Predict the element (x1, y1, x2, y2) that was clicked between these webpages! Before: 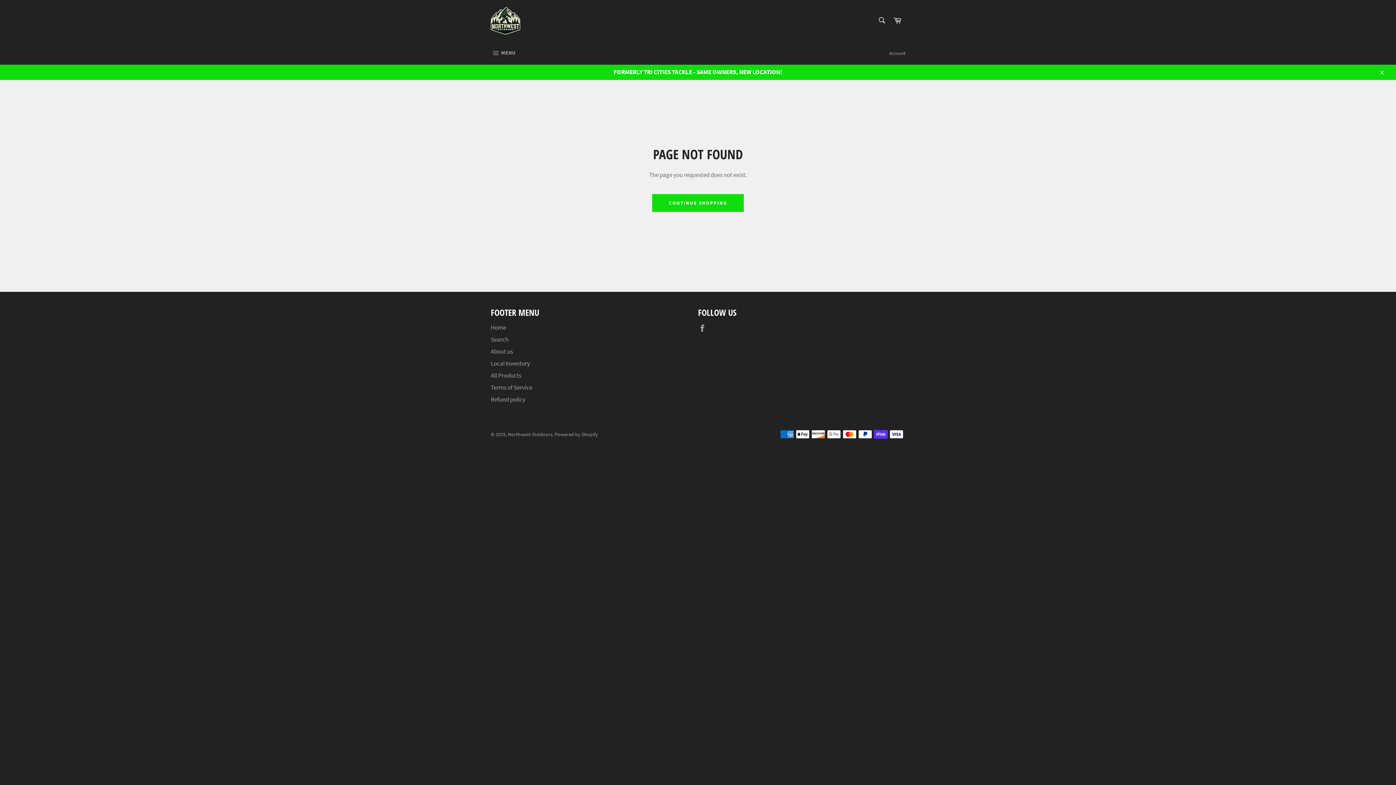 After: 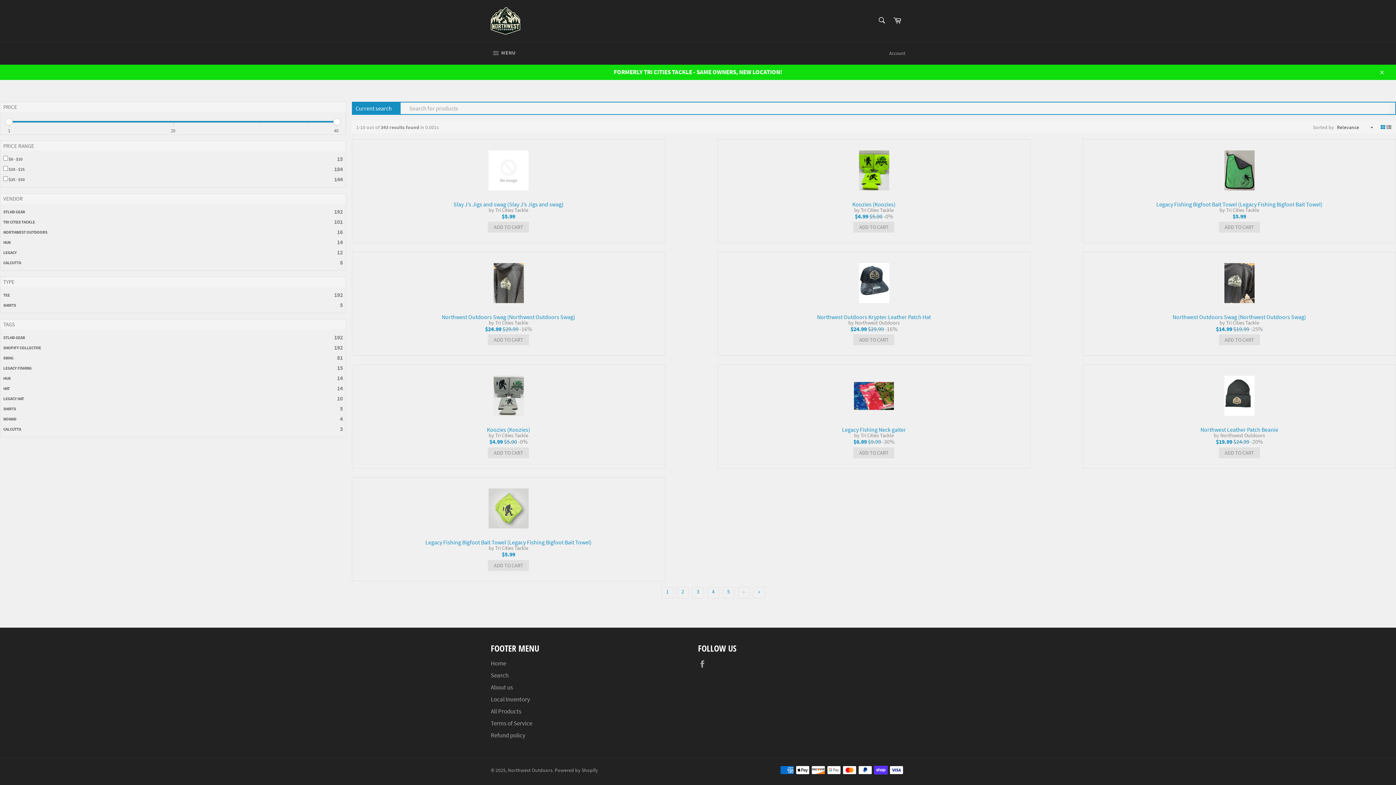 Action: label: FORMERLY TRI CITIES TACKLE - SAME OWNERS, NEW LOCATION! bbox: (0, 64, 1396, 80)